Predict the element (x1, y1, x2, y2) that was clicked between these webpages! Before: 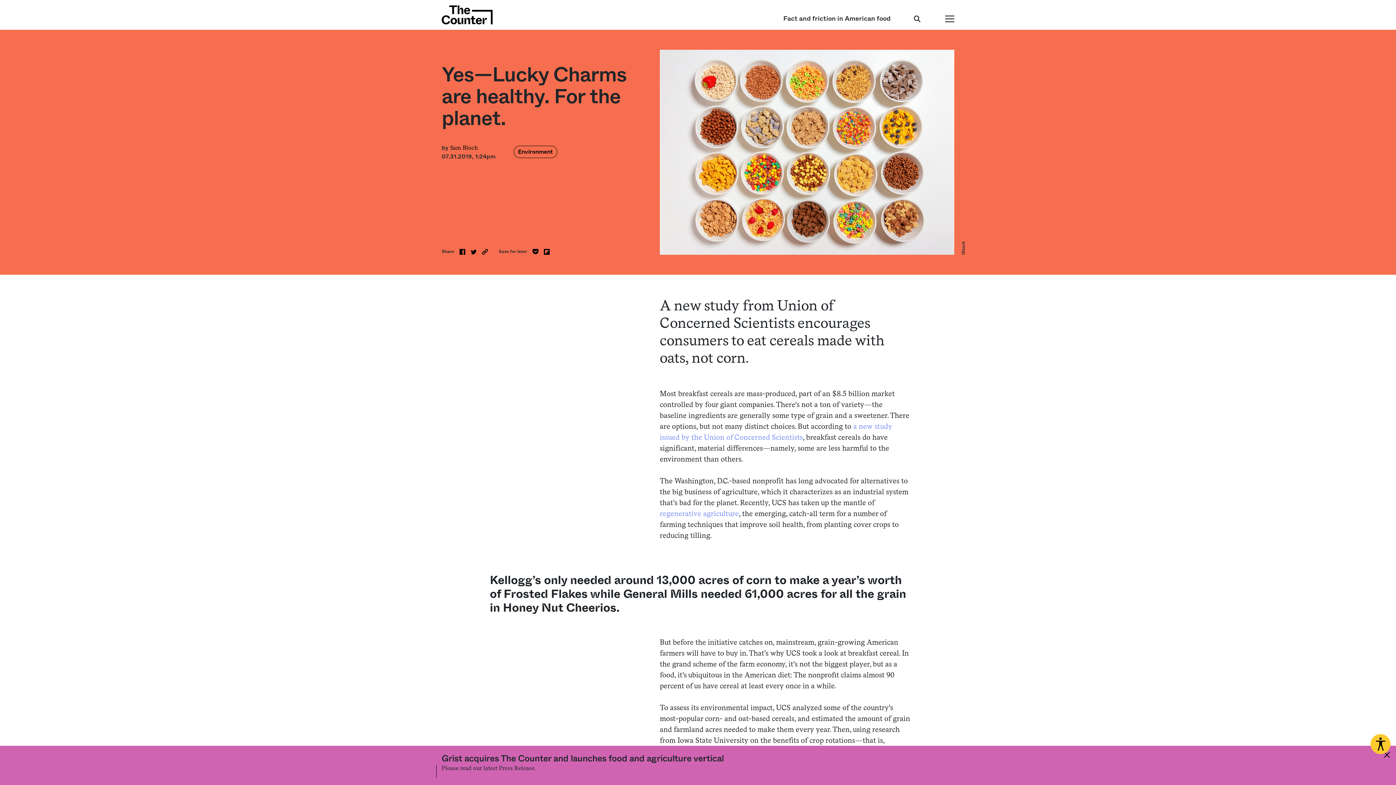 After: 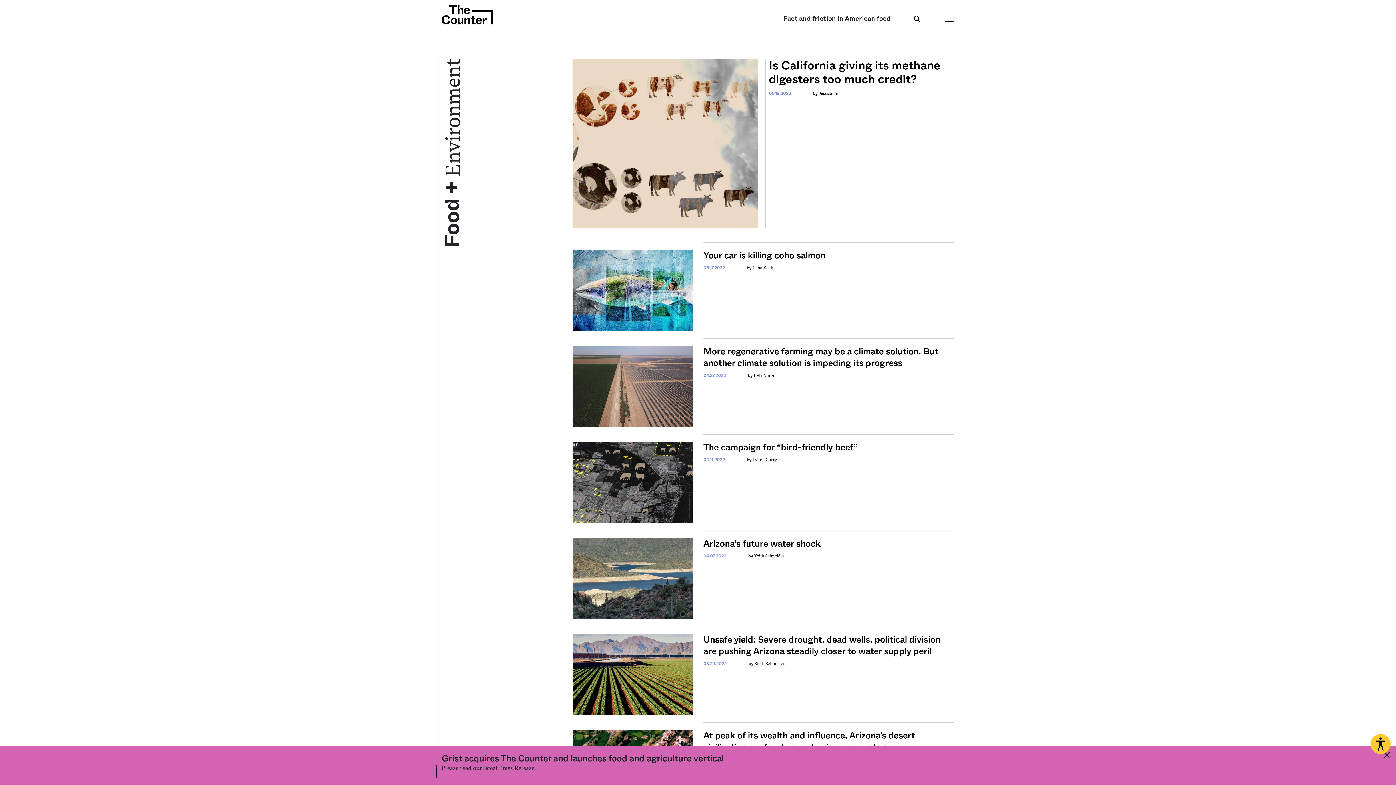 Action: bbox: (513, 145, 557, 158) label: Environment